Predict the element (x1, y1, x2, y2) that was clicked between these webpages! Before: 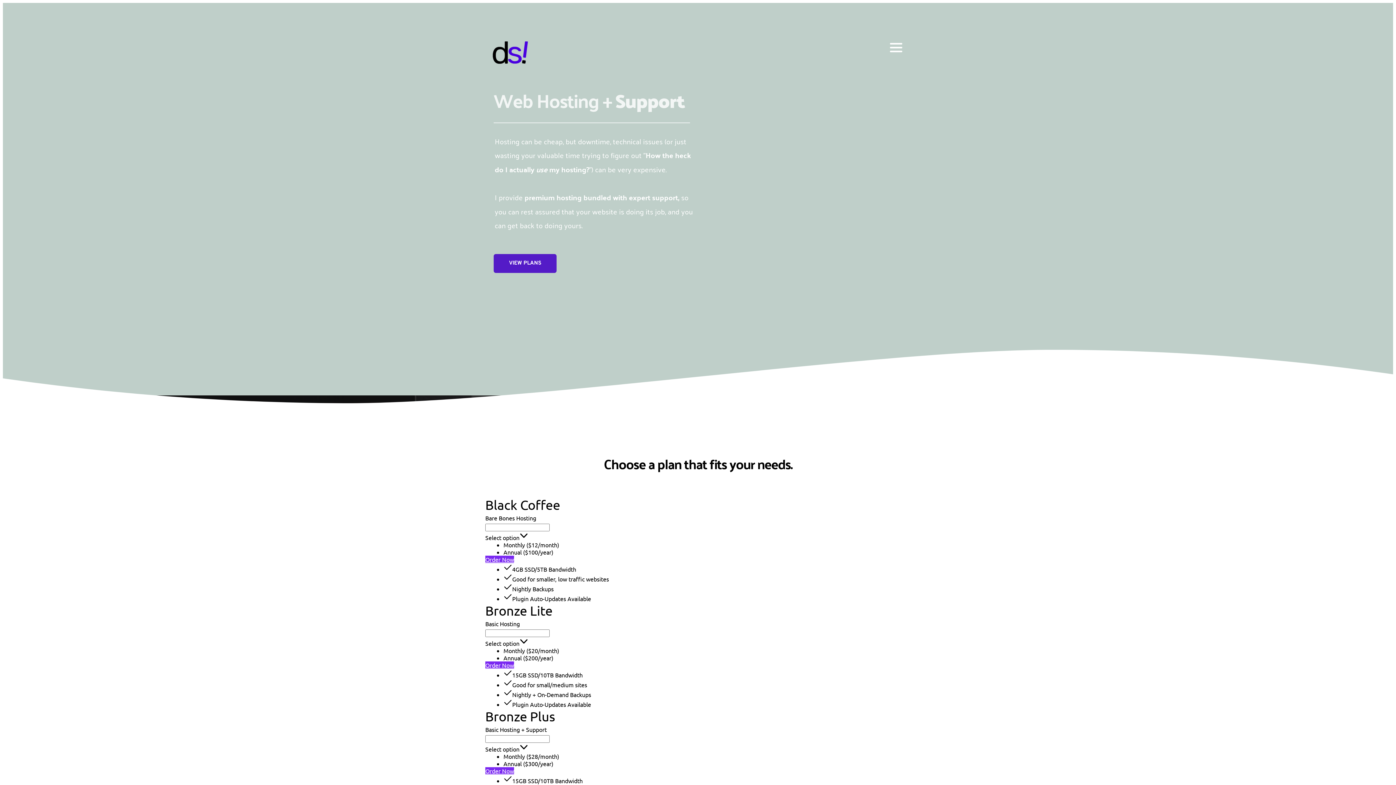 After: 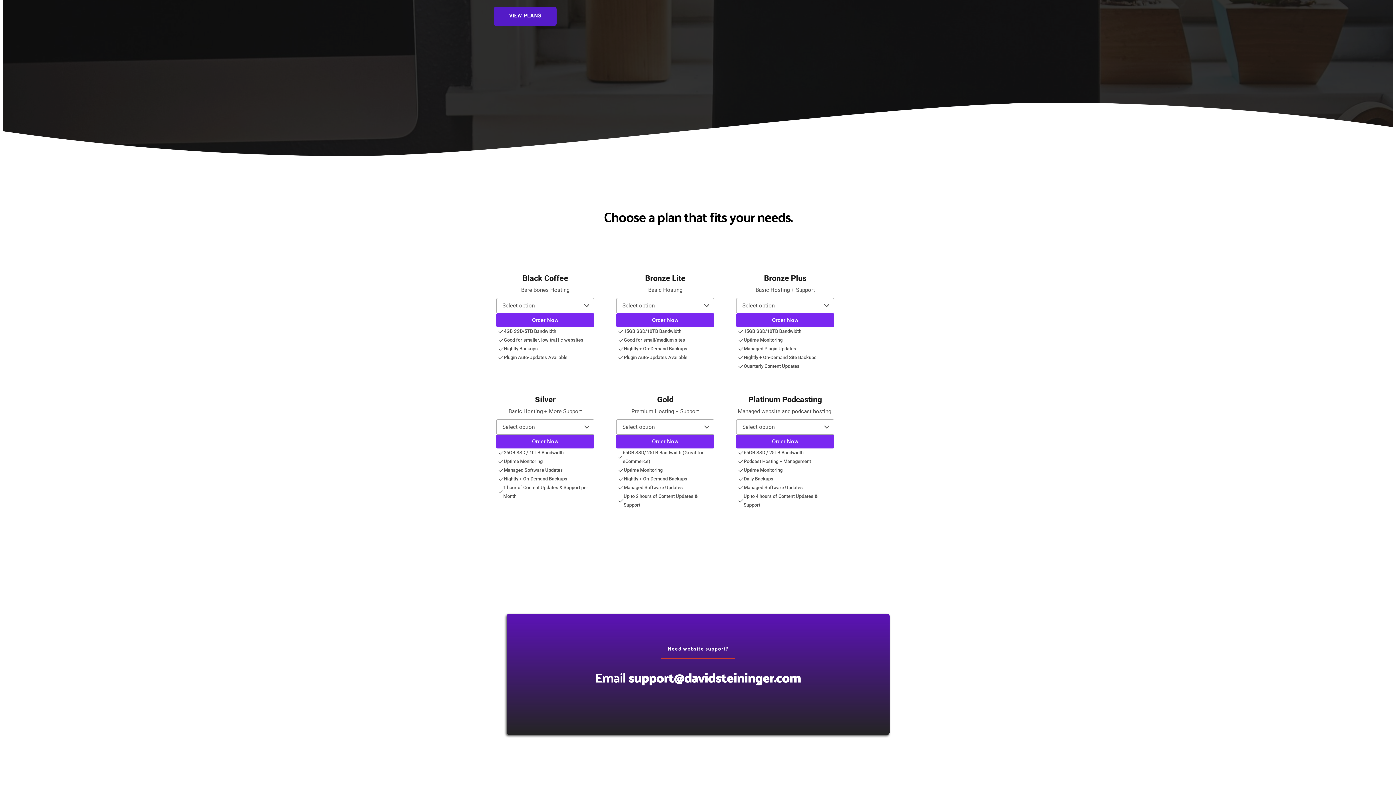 Action: label: Close menu bbox: (0, 762, 30, 769)